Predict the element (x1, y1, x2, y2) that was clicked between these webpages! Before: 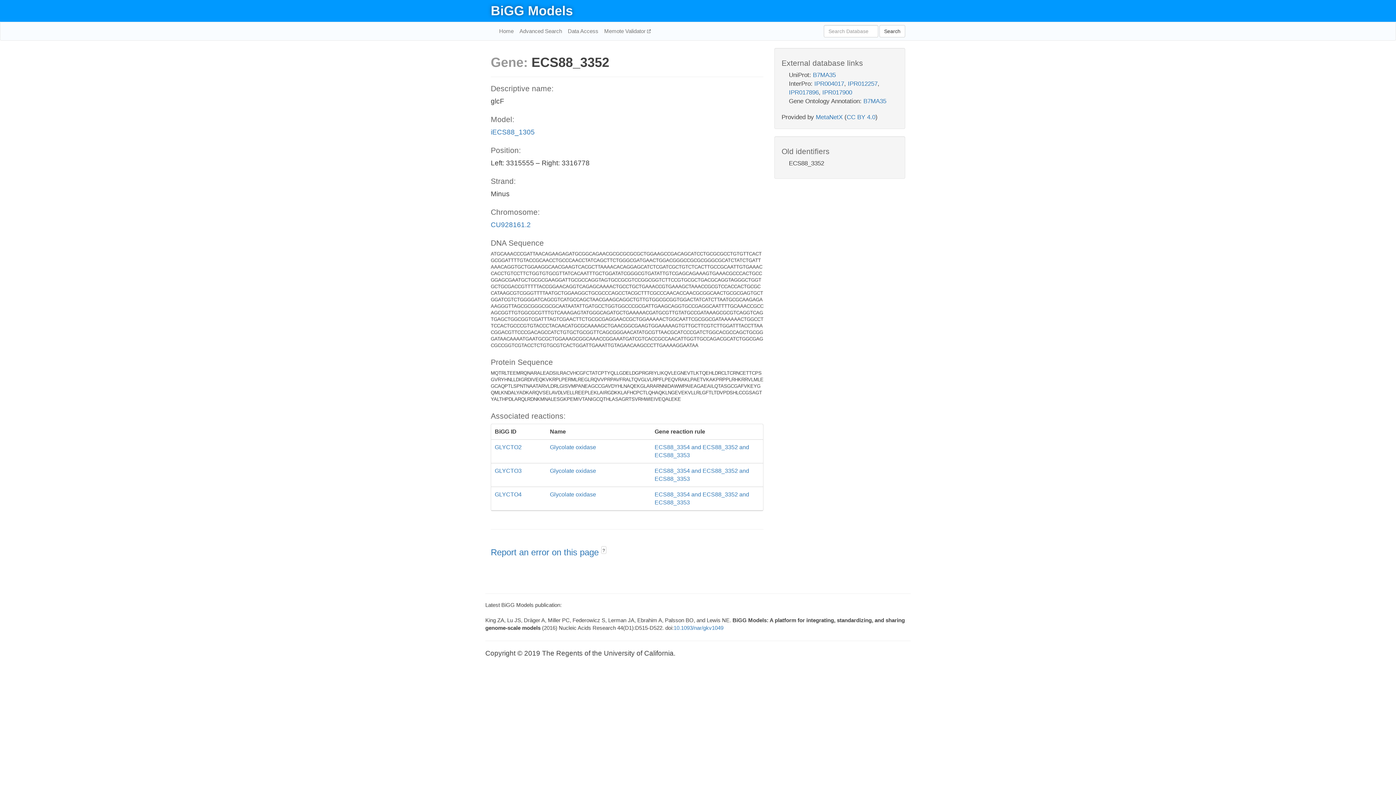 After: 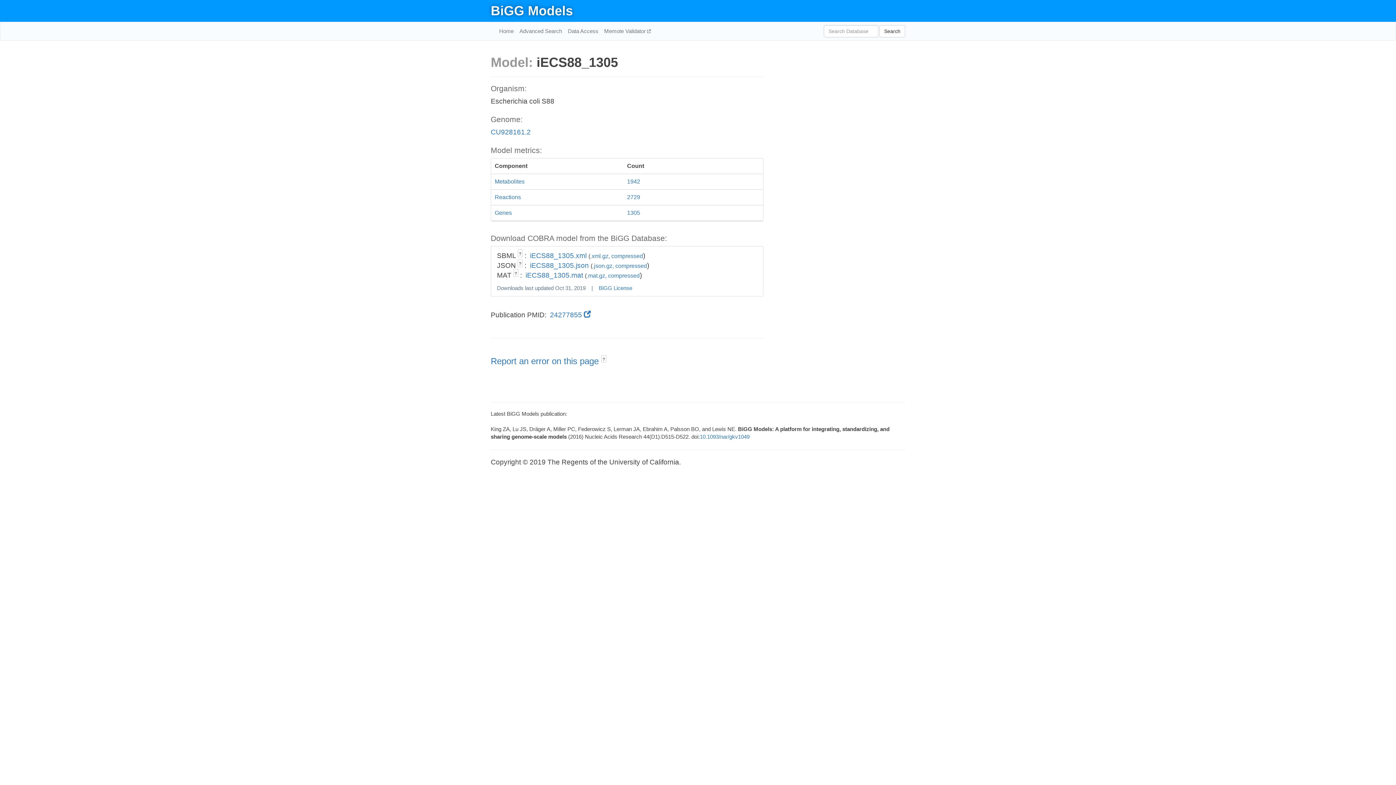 Action: label: iECS88_1305 bbox: (490, 128, 534, 136)